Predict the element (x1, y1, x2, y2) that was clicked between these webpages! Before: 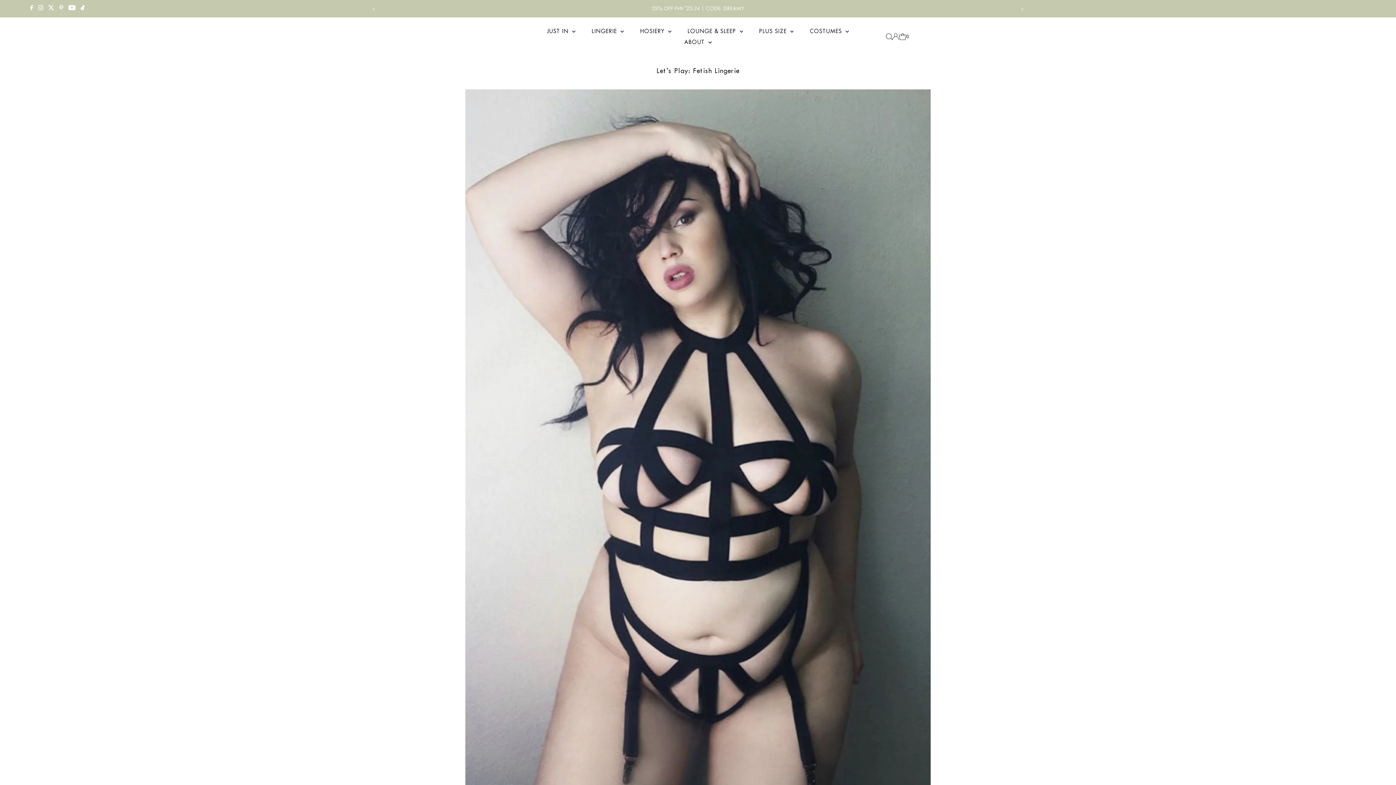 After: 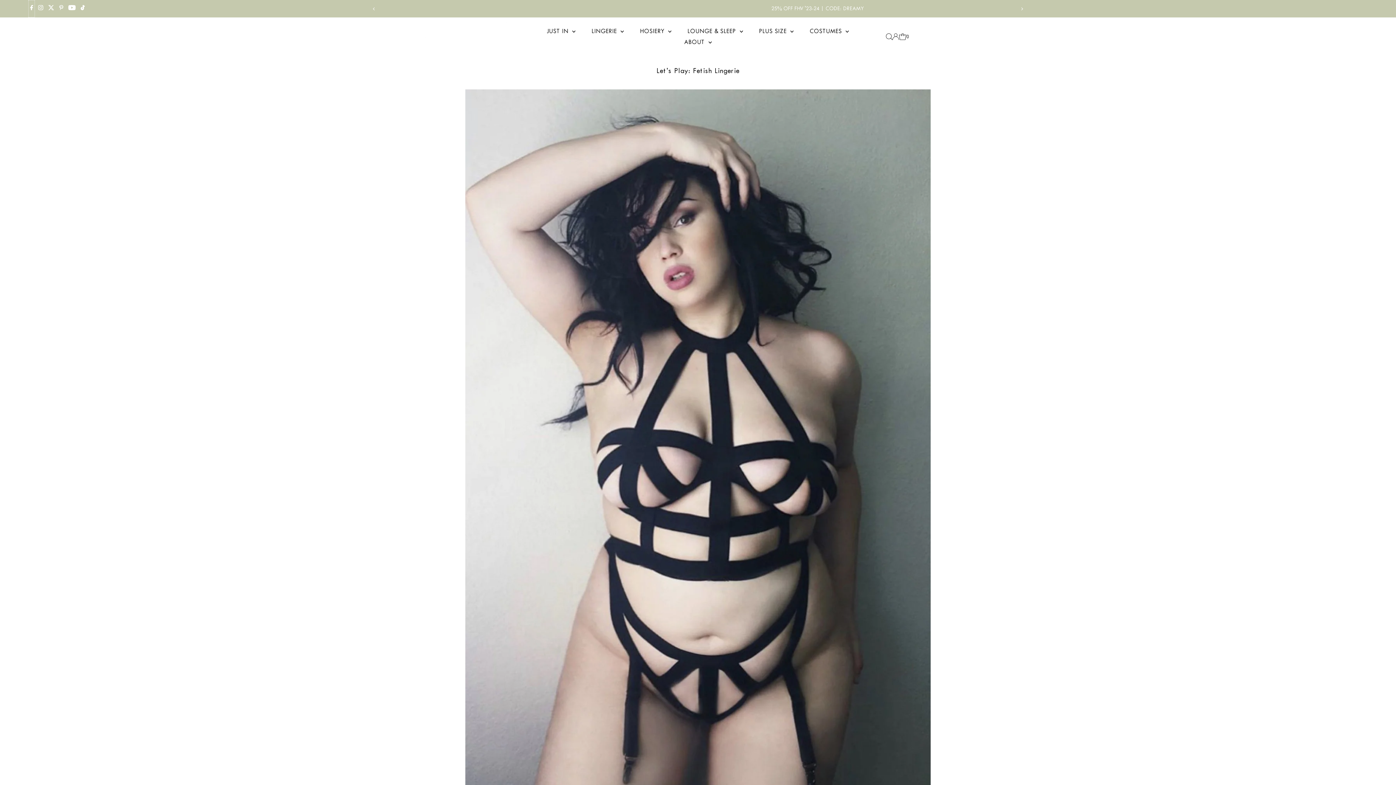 Action: label: Facebook bbox: (28, 0, 34, 17)